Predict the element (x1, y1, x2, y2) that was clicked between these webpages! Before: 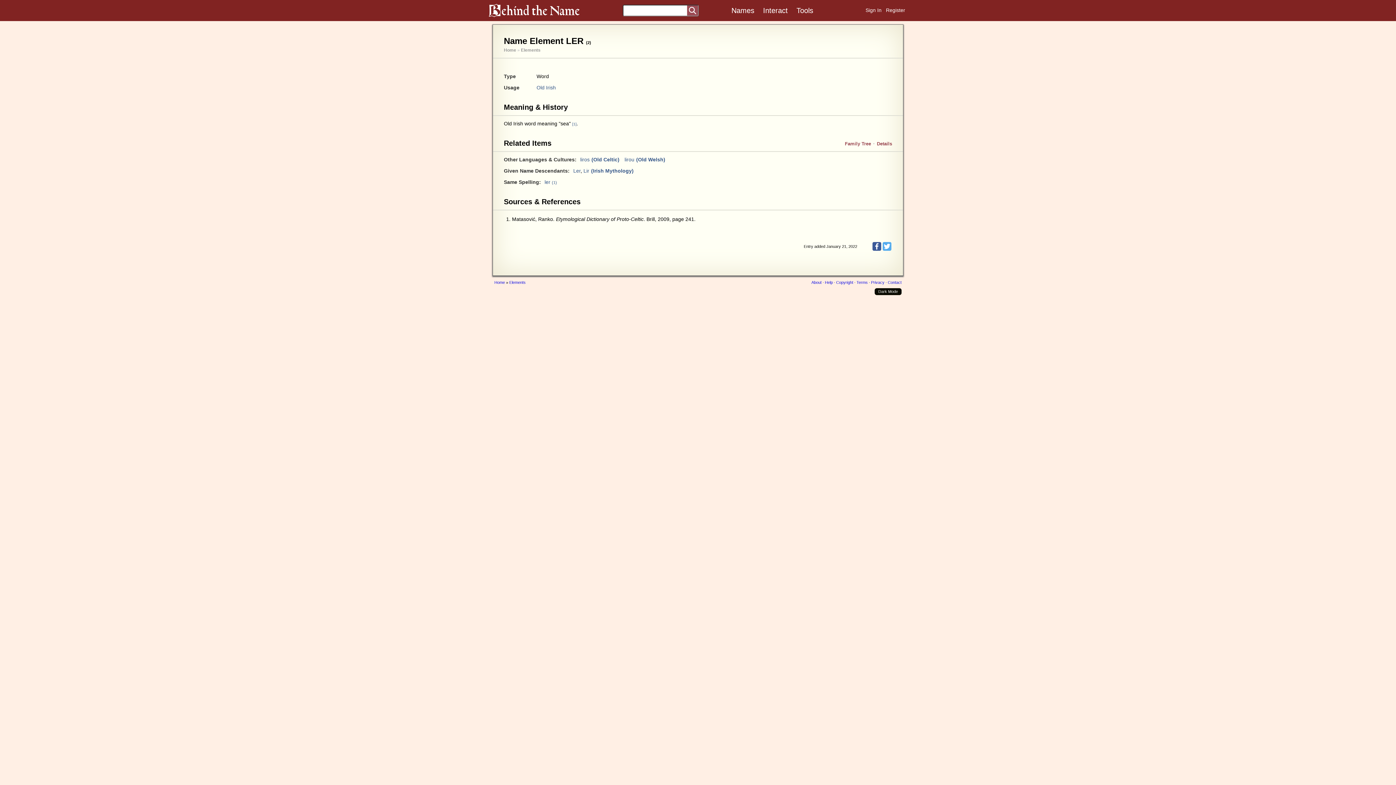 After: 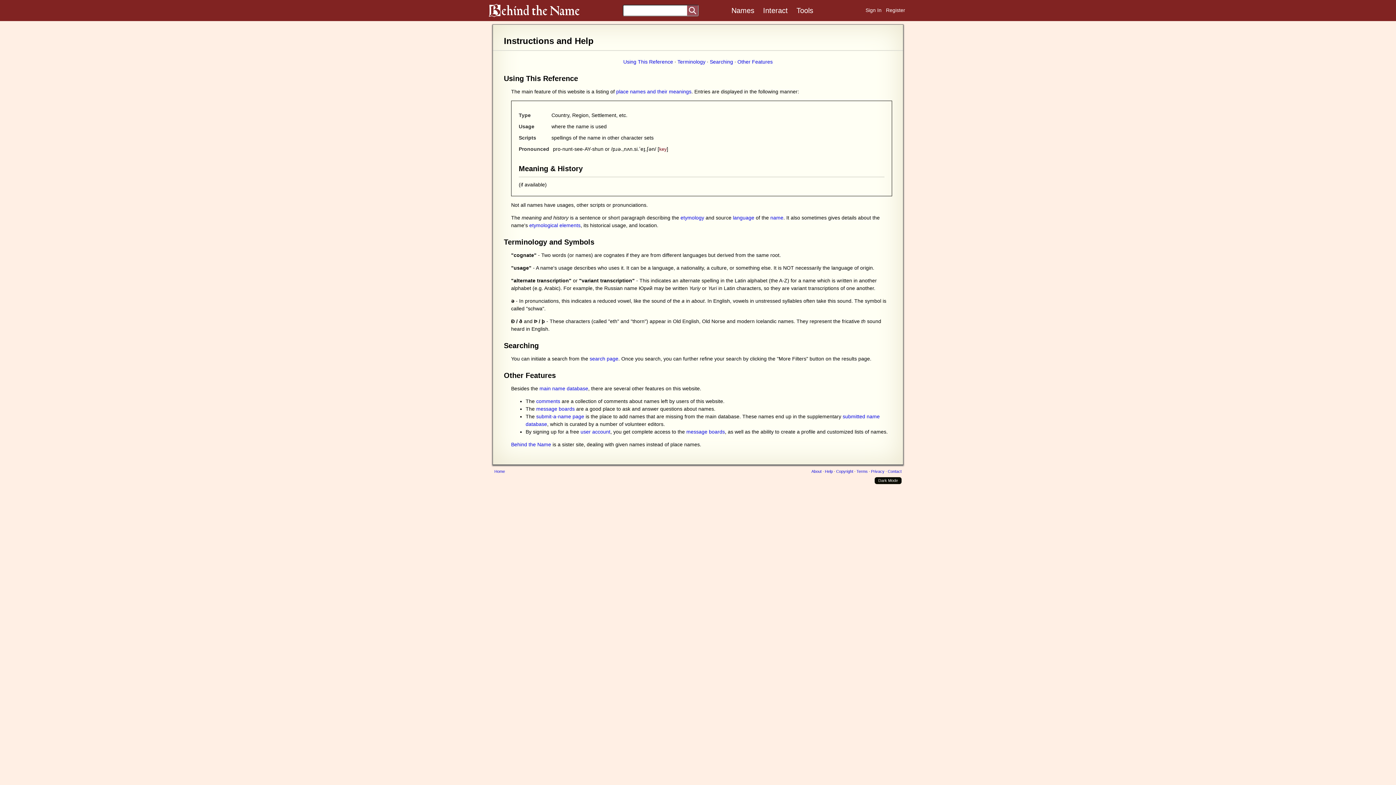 Action: bbox: (825, 280, 833, 284) label: Help